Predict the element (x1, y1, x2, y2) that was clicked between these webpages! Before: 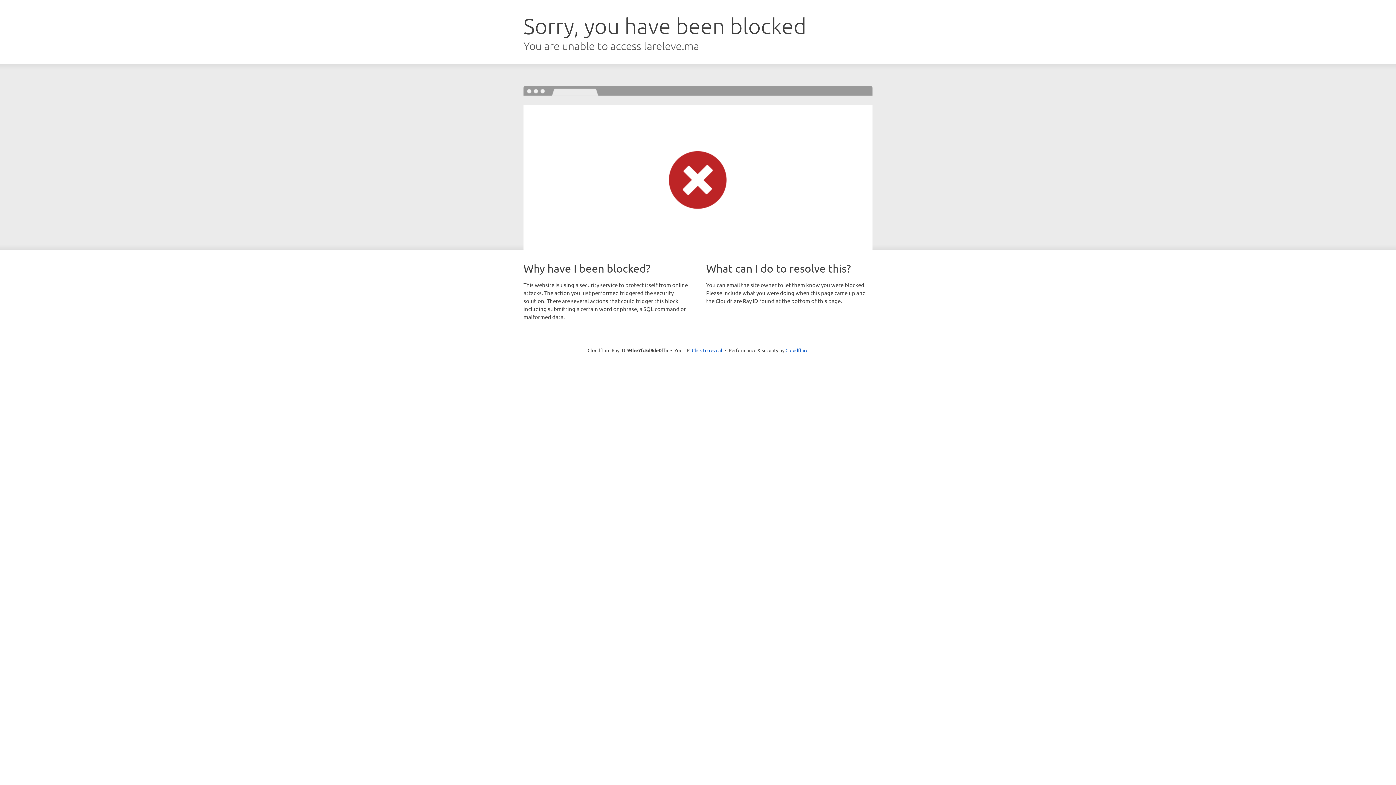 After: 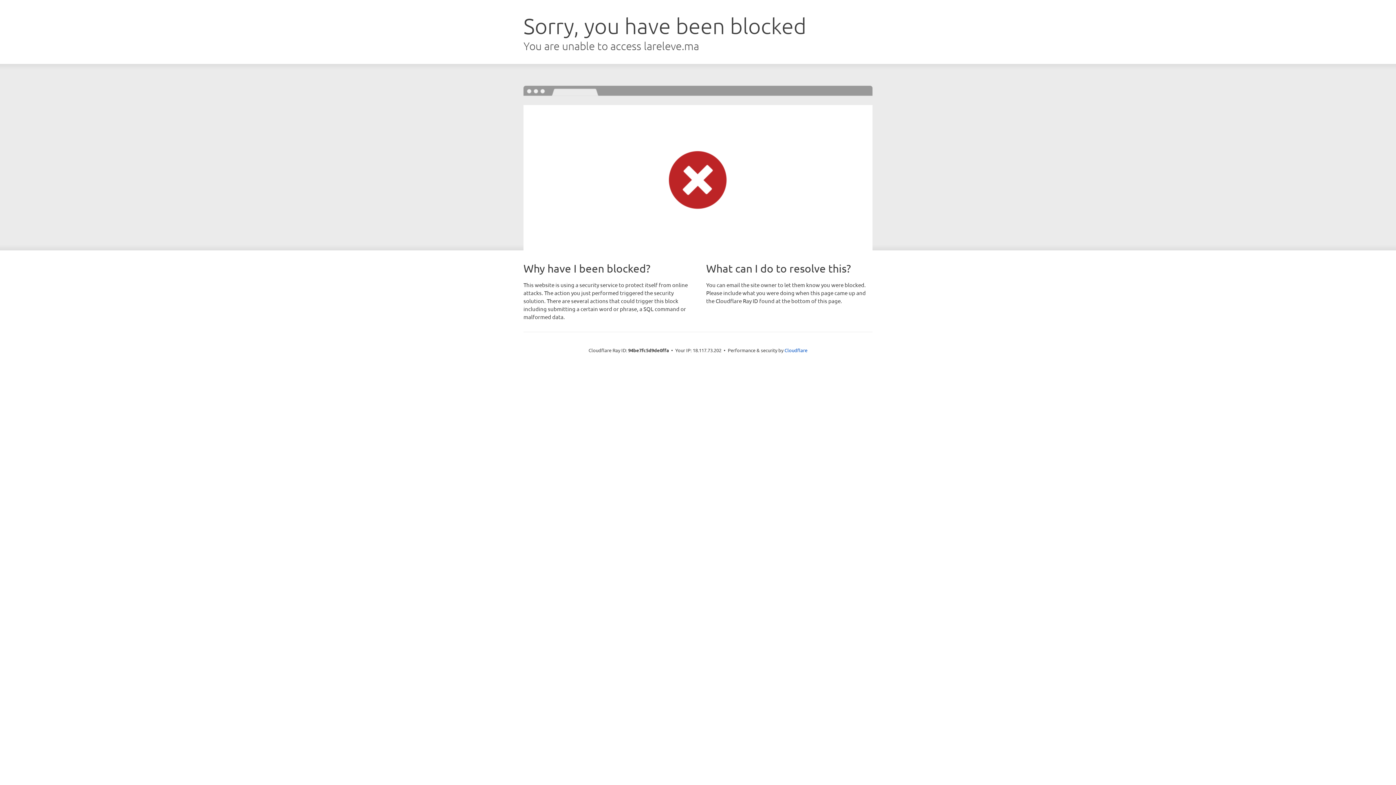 Action: label: Click to reveal bbox: (692, 346, 722, 353)